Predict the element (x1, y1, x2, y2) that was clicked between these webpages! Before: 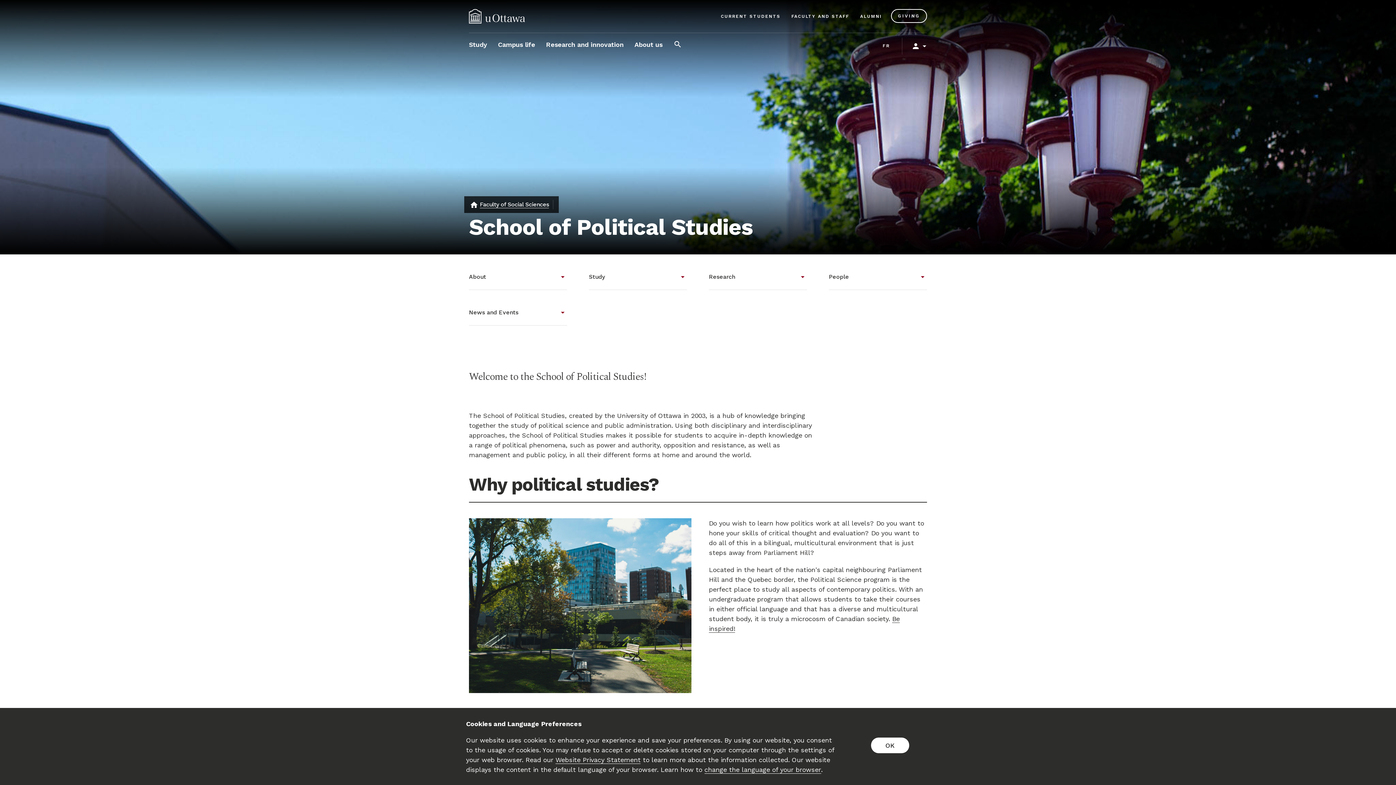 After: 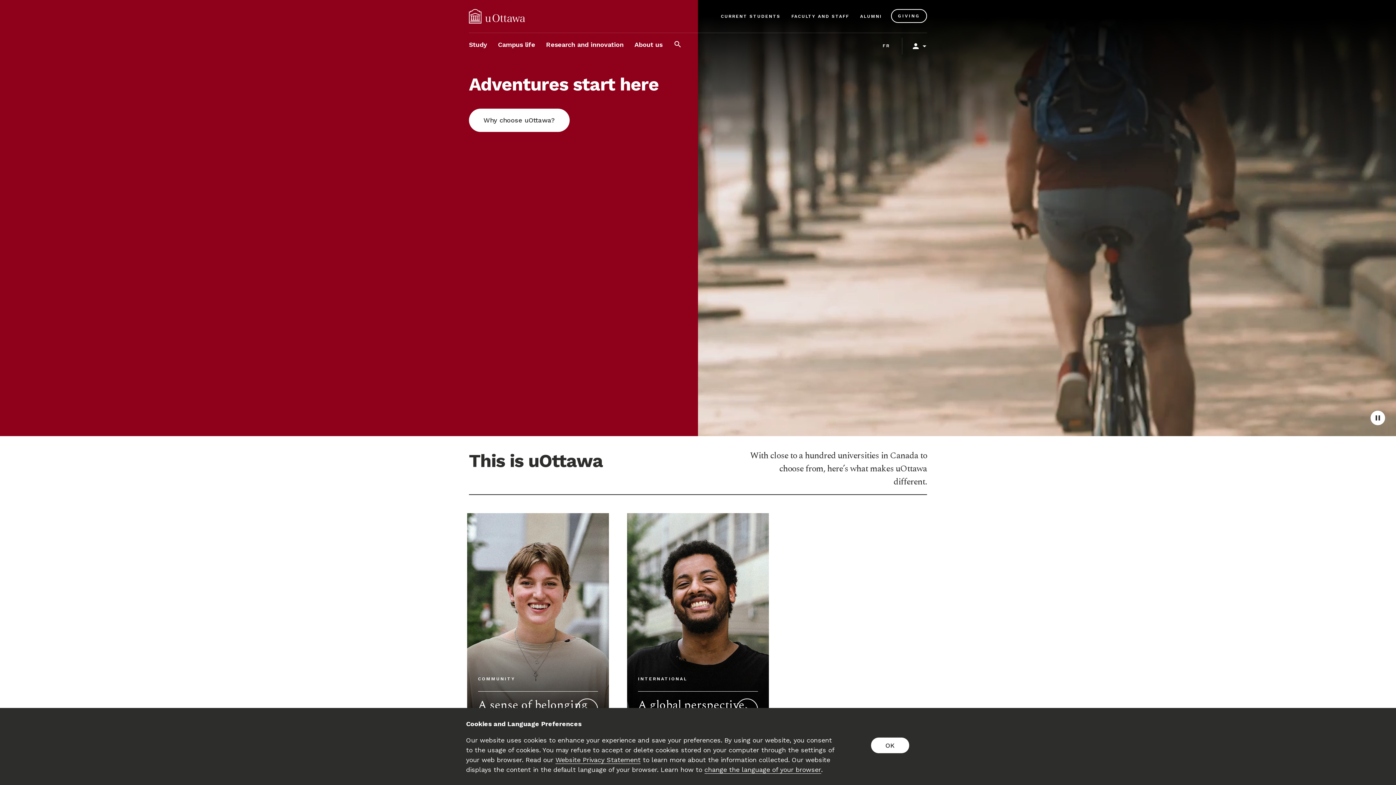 Action: label: University of Ottawa home page bbox: (469, 9, 525, 23)